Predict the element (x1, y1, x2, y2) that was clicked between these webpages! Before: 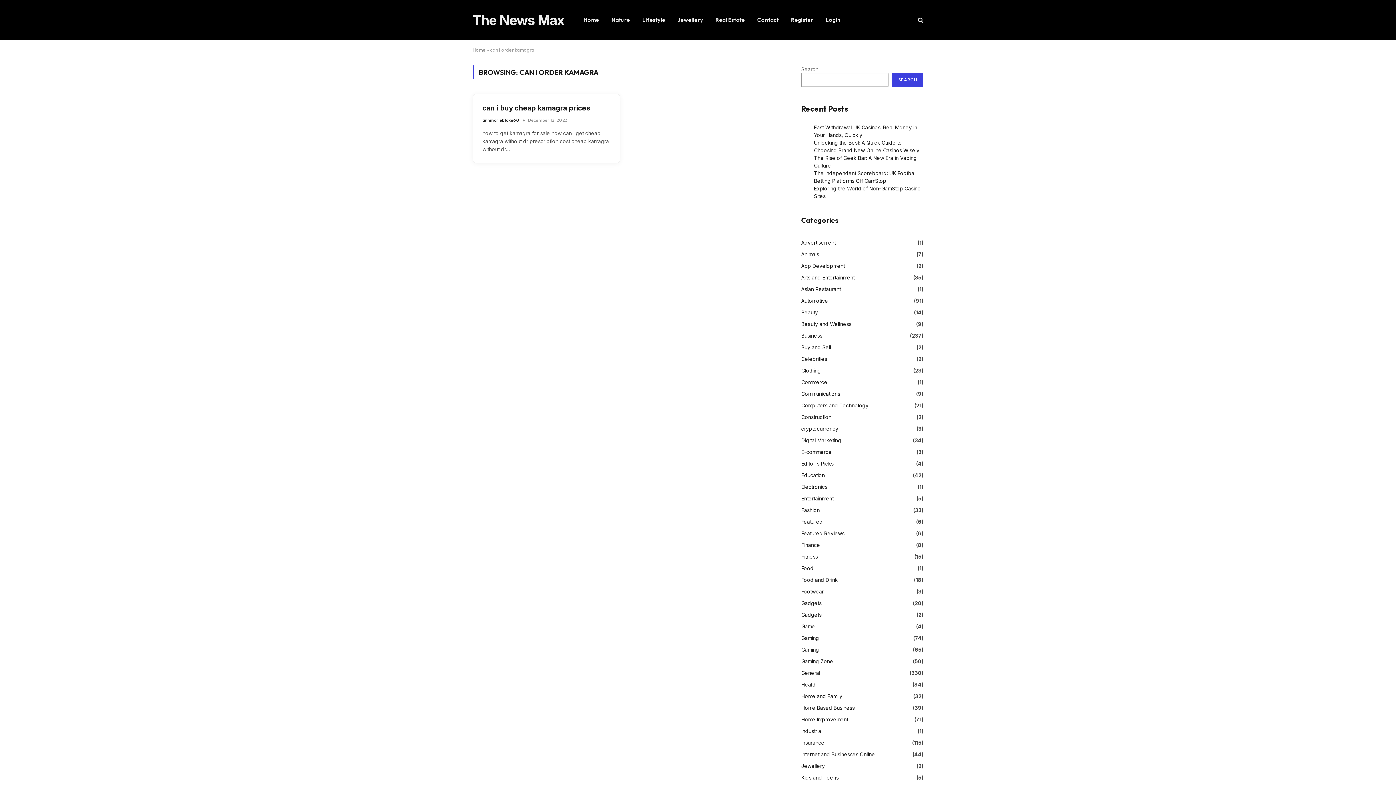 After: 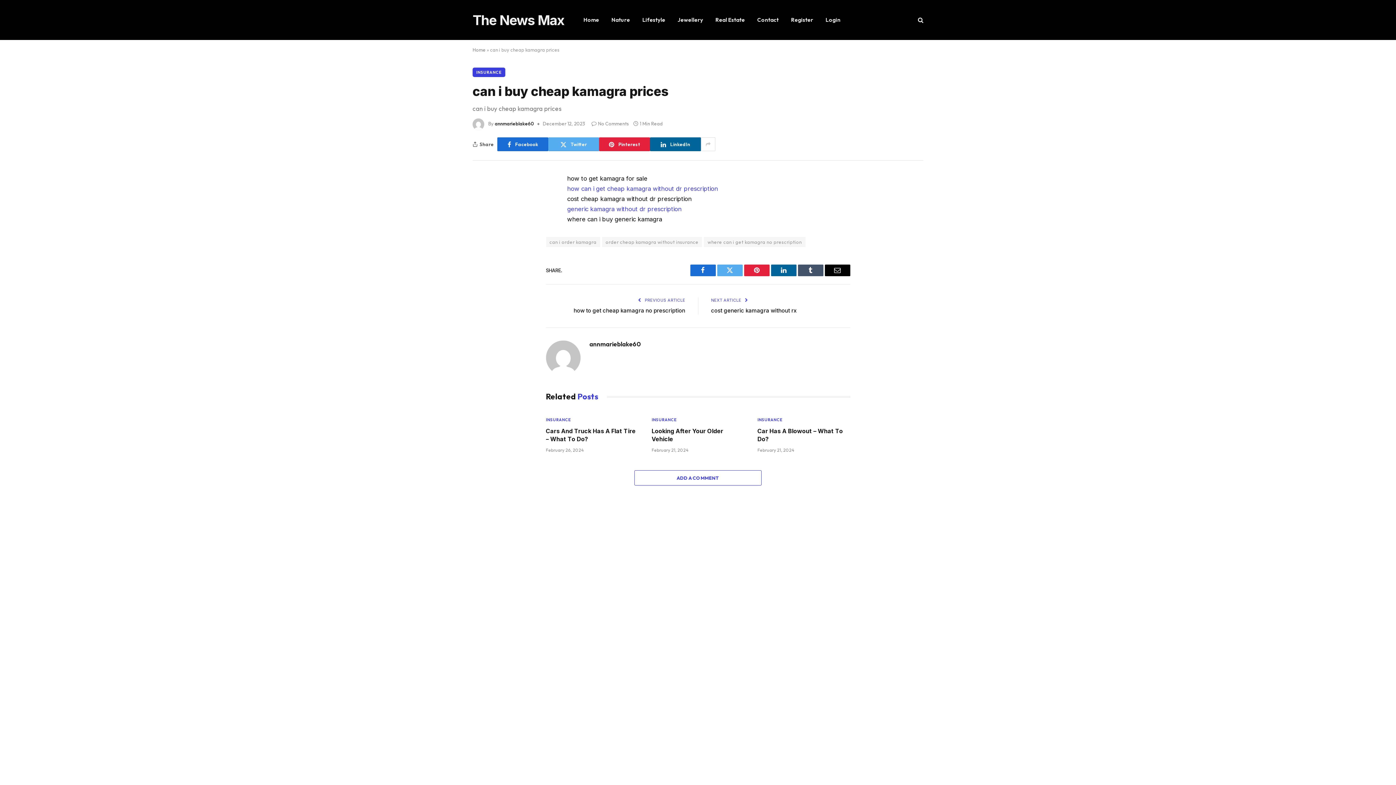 Action: bbox: (482, 103, 610, 113) label: can i buy cheap kamagra prices